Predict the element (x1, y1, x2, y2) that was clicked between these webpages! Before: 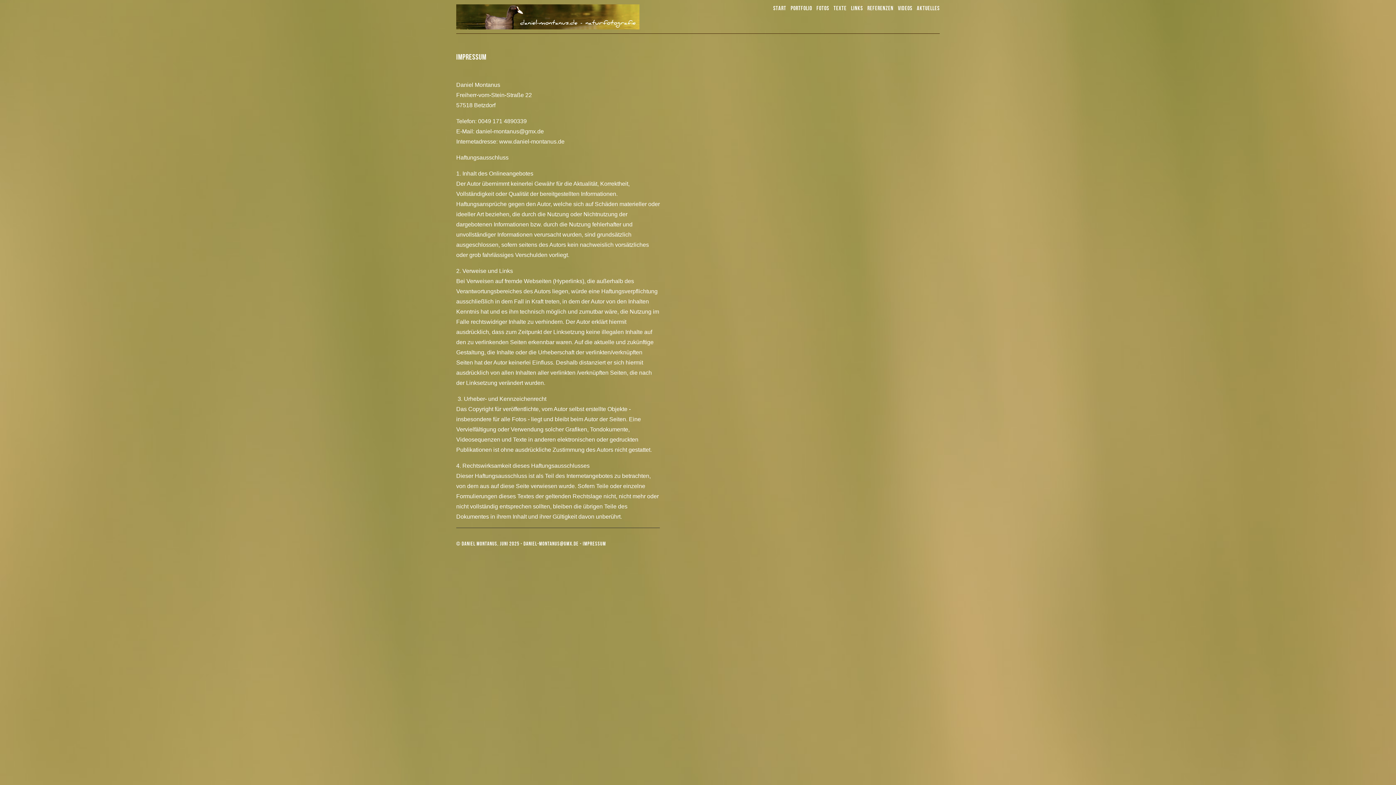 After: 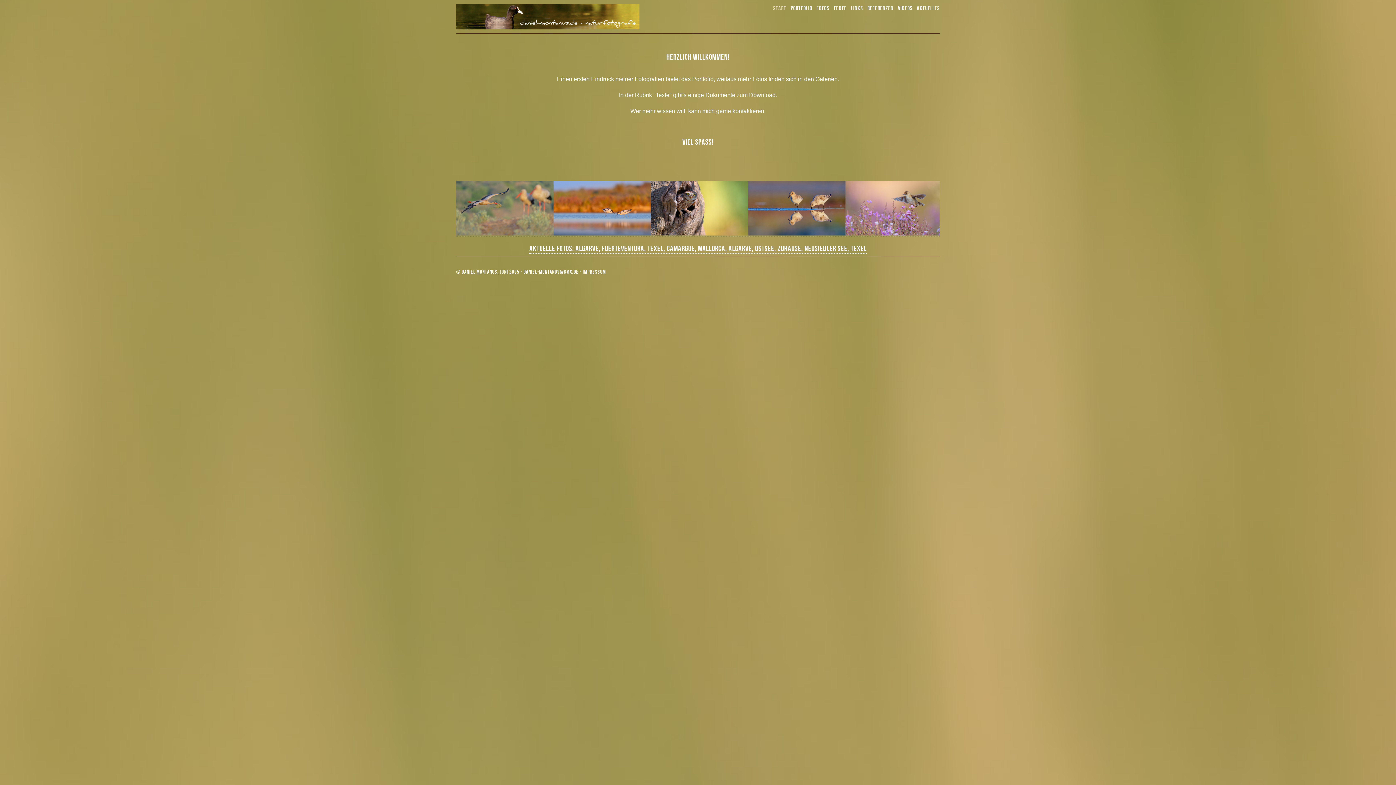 Action: bbox: (456, 18, 639, 33)